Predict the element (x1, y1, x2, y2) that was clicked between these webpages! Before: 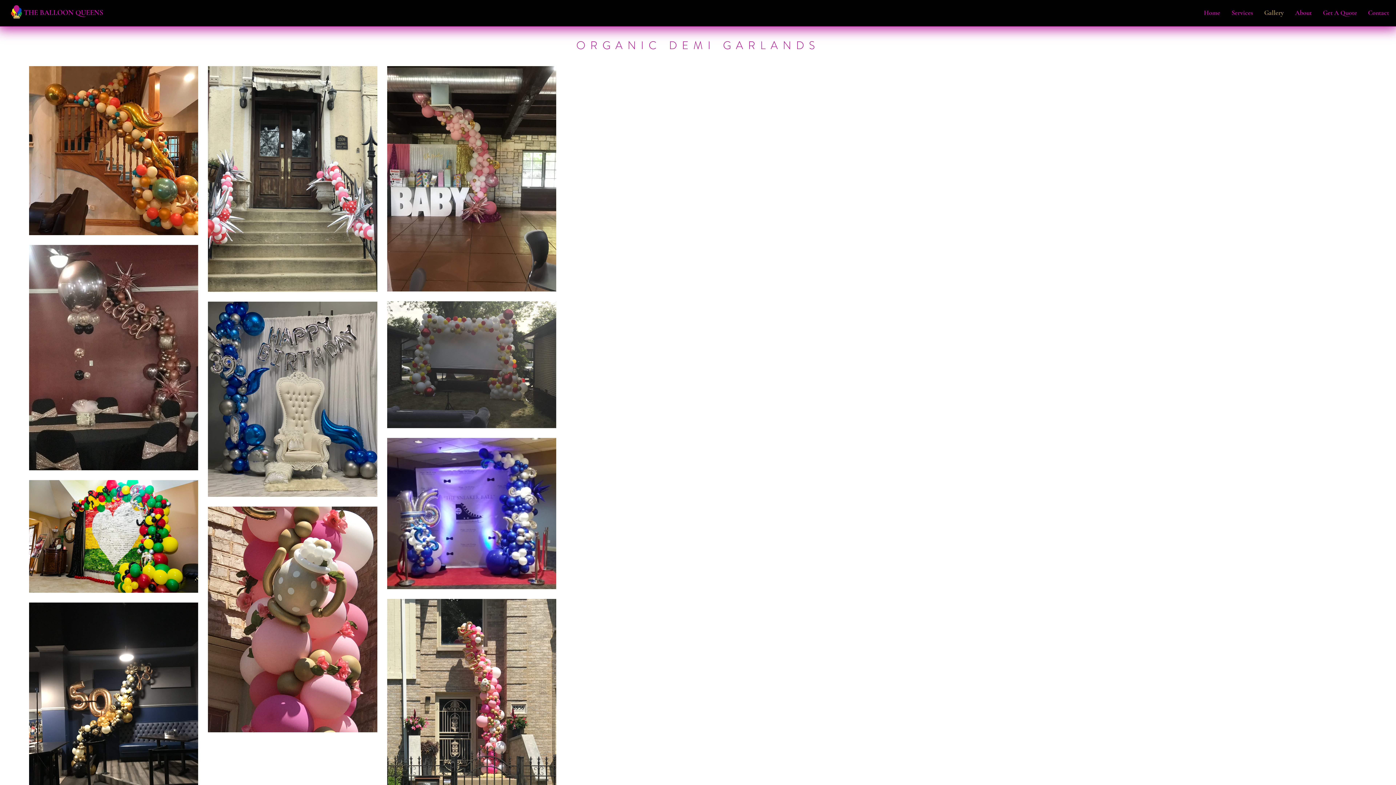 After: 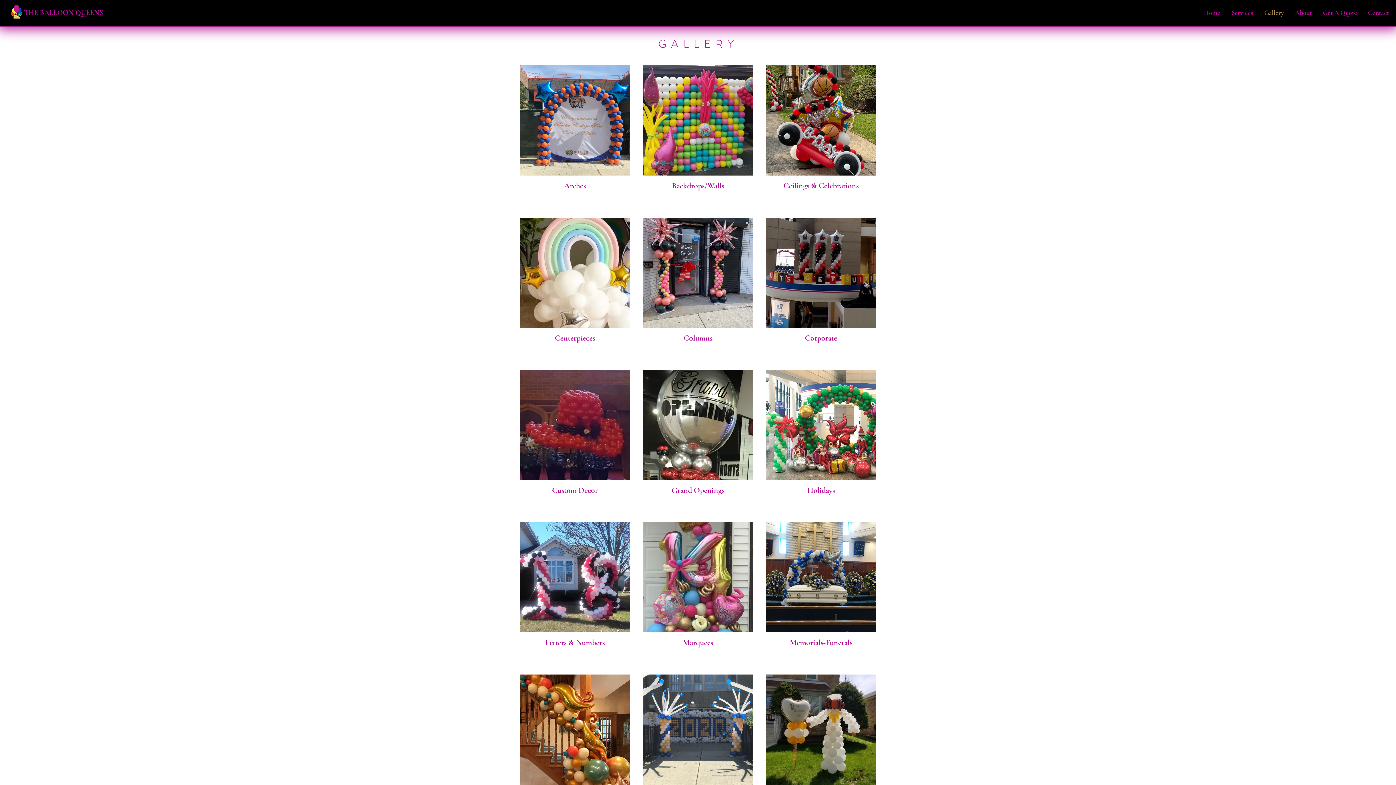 Action: bbox: (1258, 3, 1289, 21) label: Gallery